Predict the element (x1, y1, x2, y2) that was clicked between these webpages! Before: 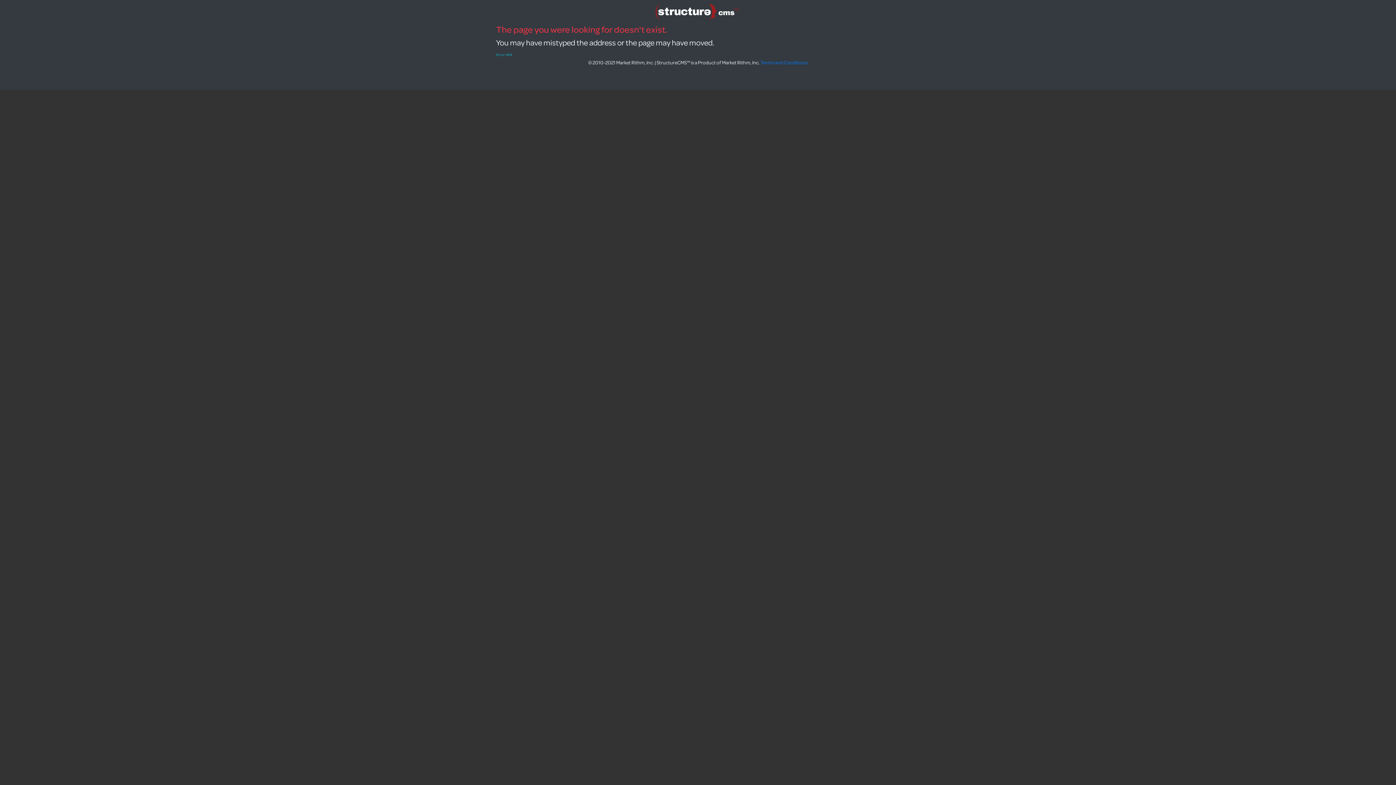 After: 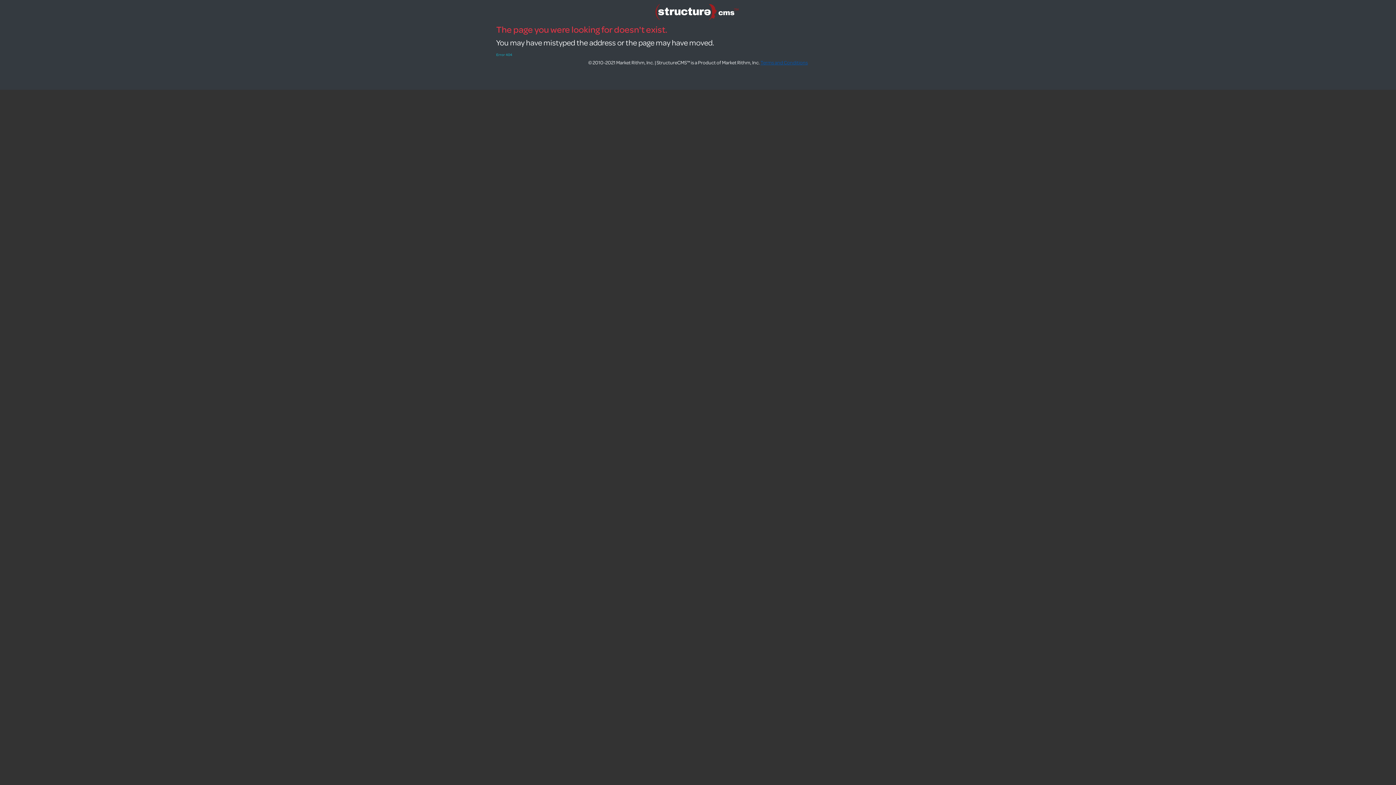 Action: label: Terms and Conditions bbox: (760, 58, 808, 65)